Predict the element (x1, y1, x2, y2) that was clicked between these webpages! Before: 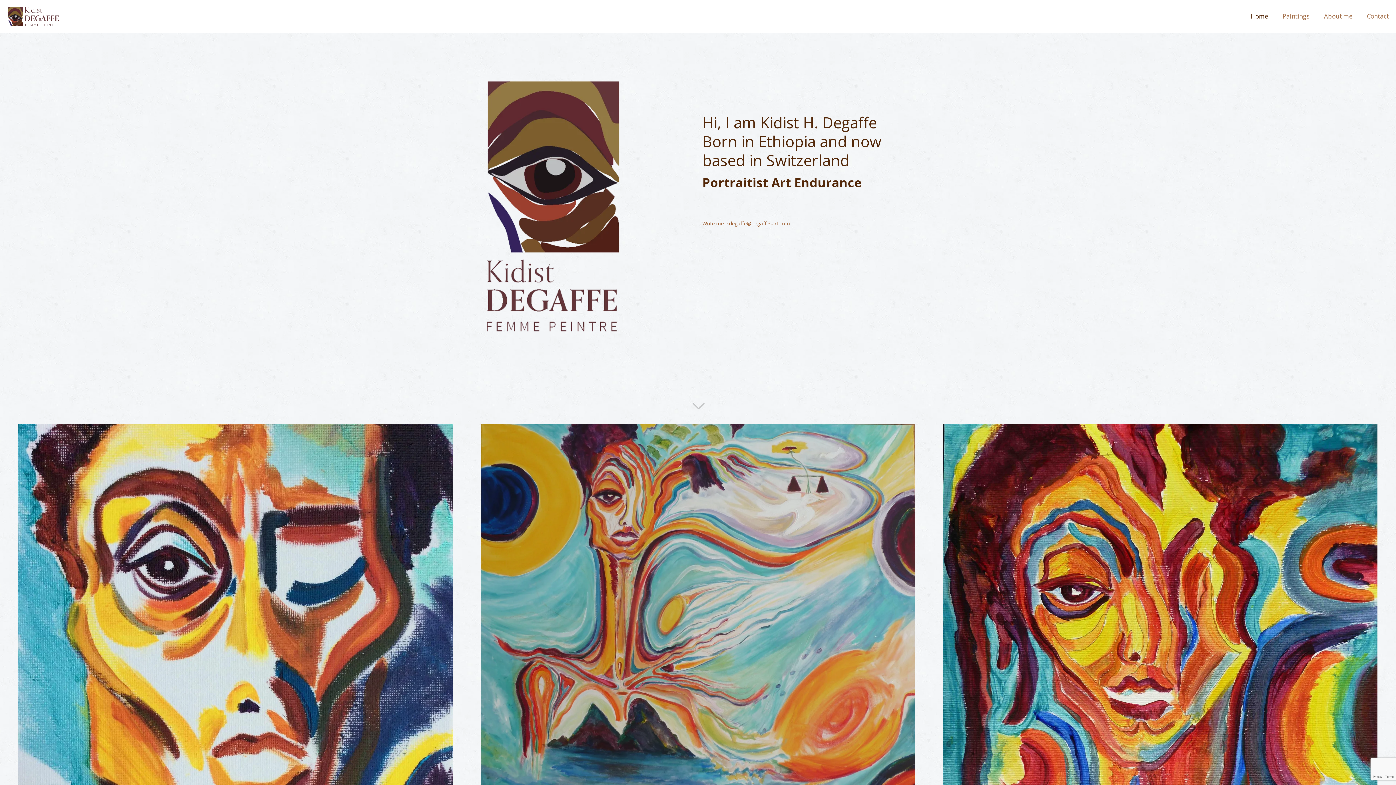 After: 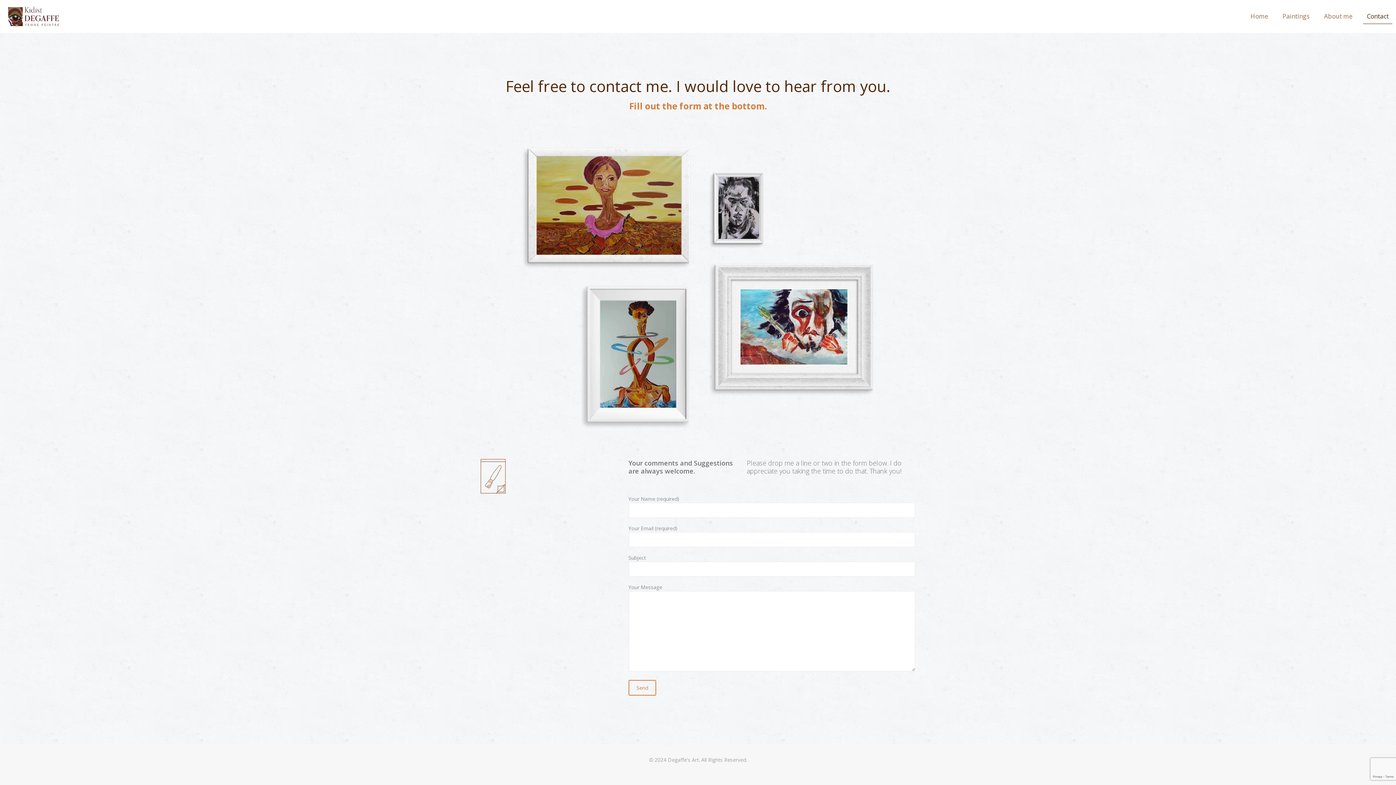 Action: bbox: (1360, 0, 1396, 32) label: Contact